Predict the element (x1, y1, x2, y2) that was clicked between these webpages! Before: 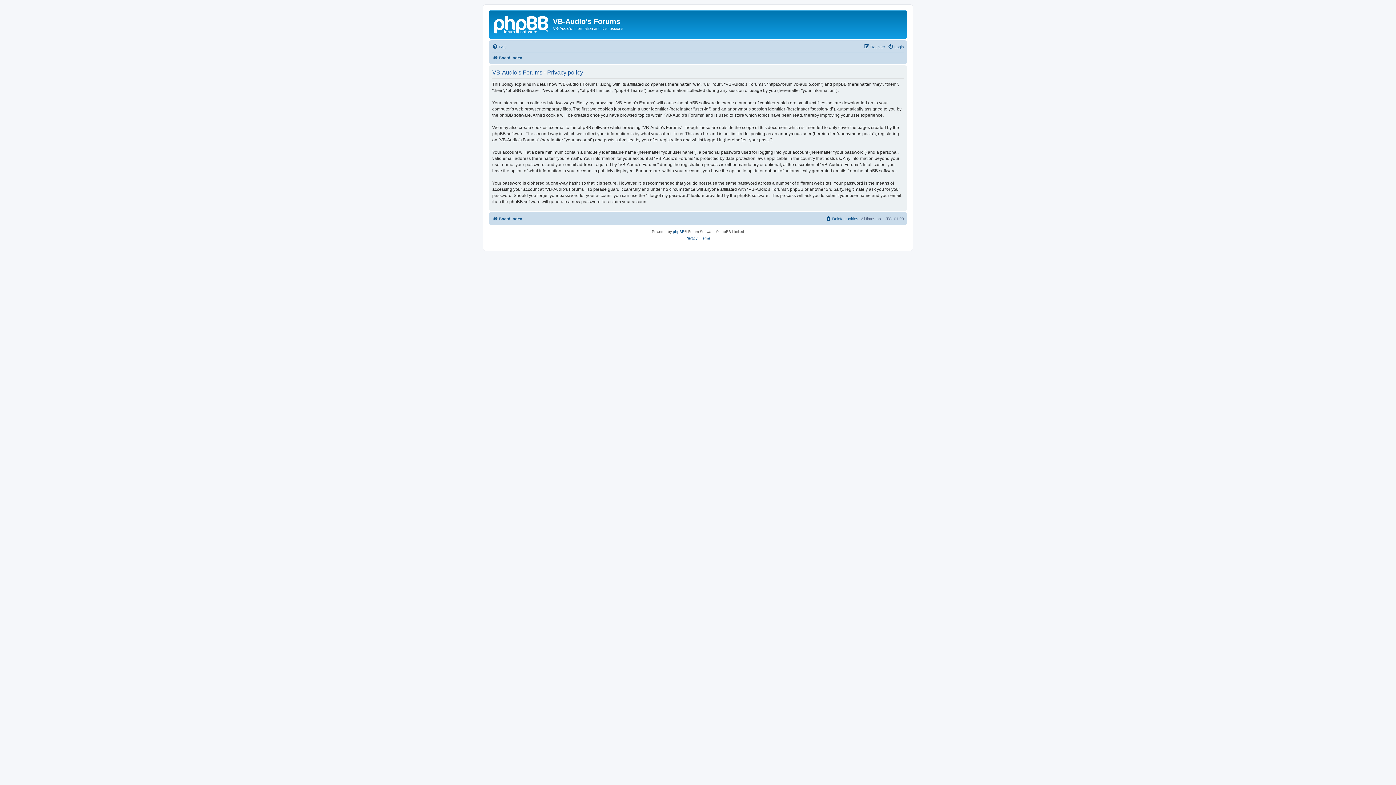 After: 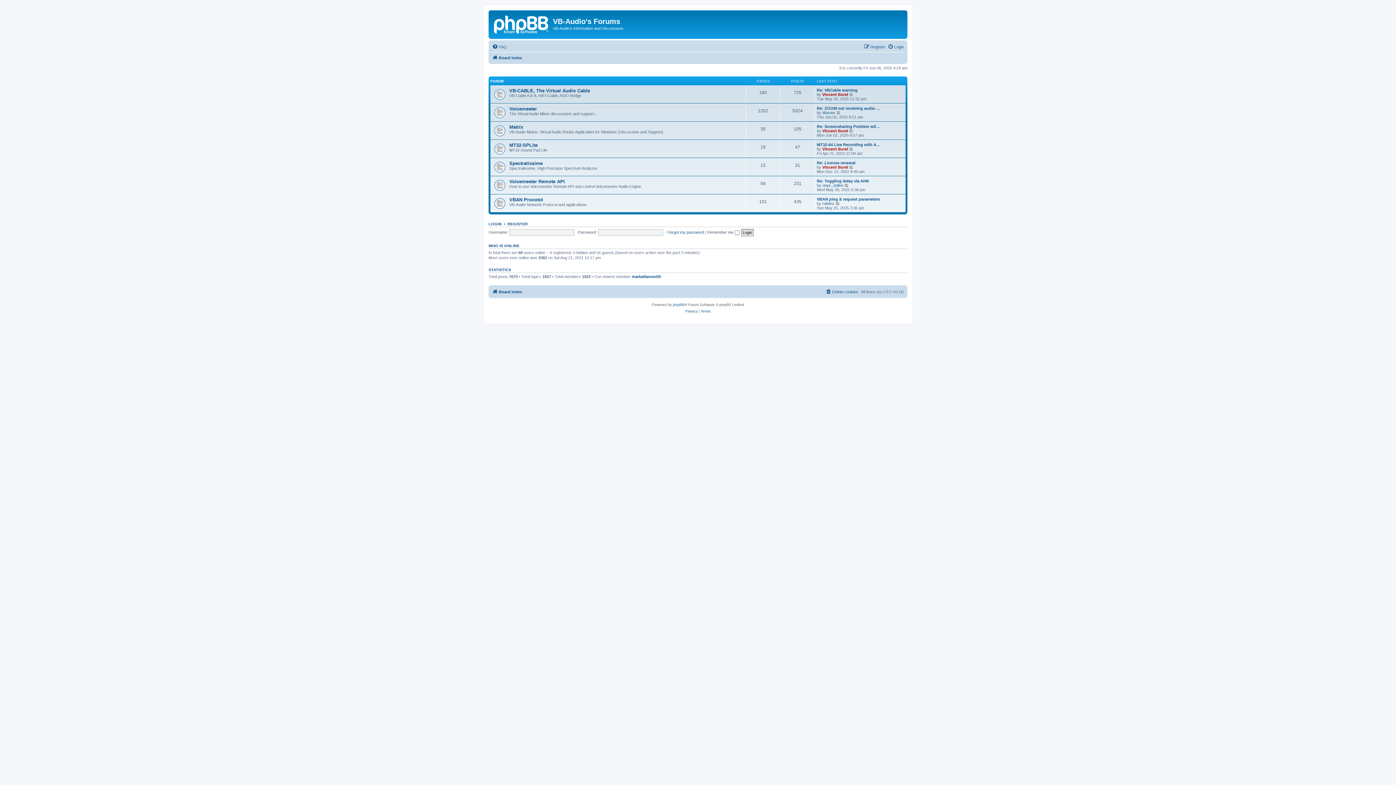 Action: bbox: (490, 12, 553, 35)